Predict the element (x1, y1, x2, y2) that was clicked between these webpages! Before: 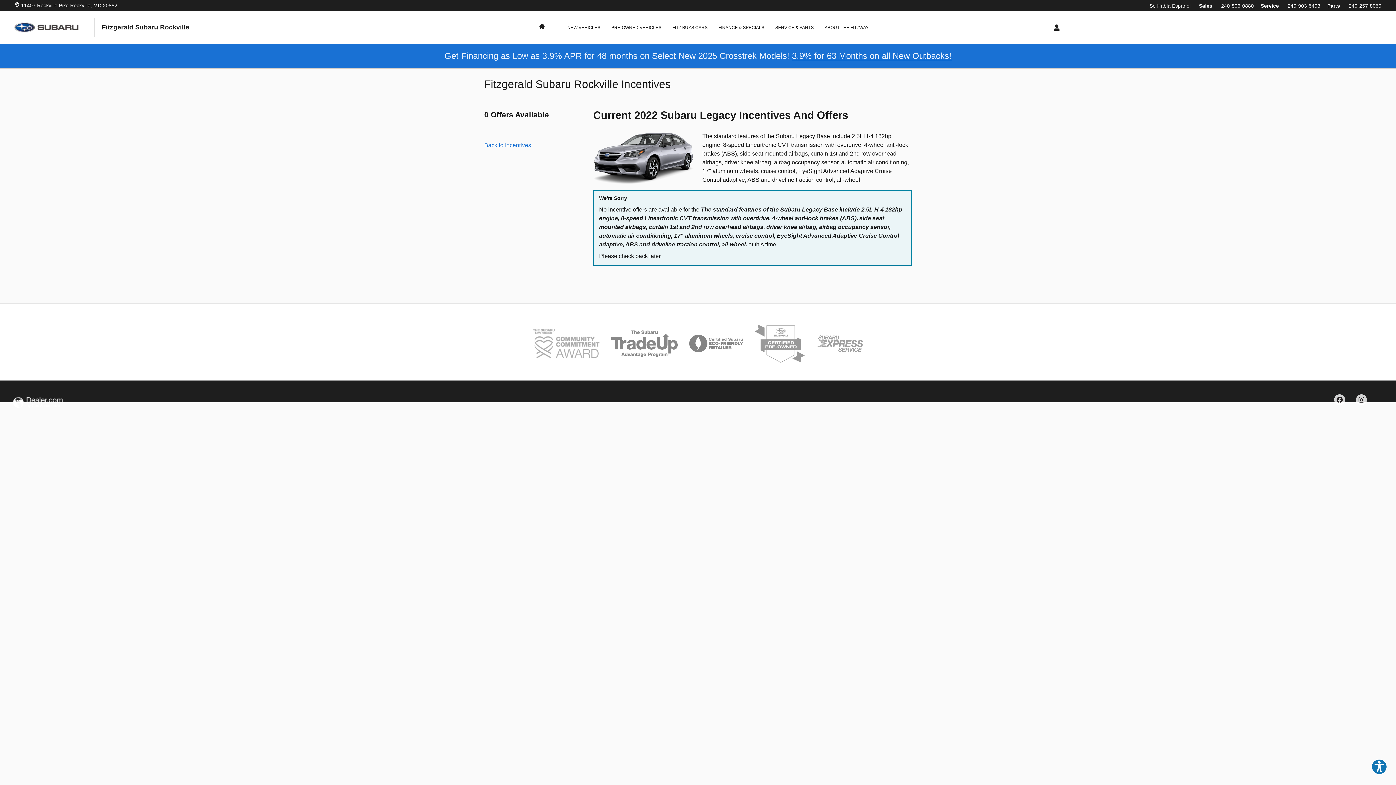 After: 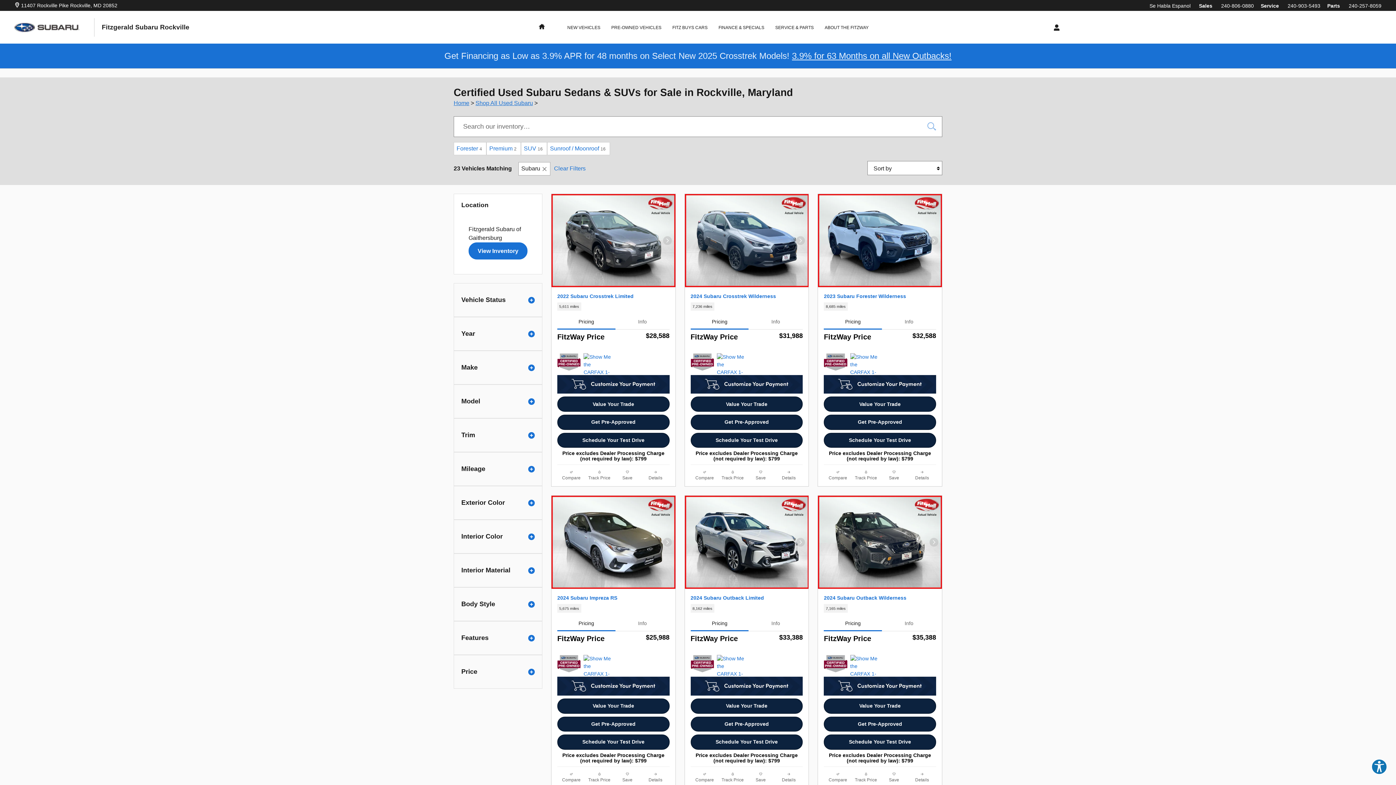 Action: bbox: (749, 318, 810, 366)